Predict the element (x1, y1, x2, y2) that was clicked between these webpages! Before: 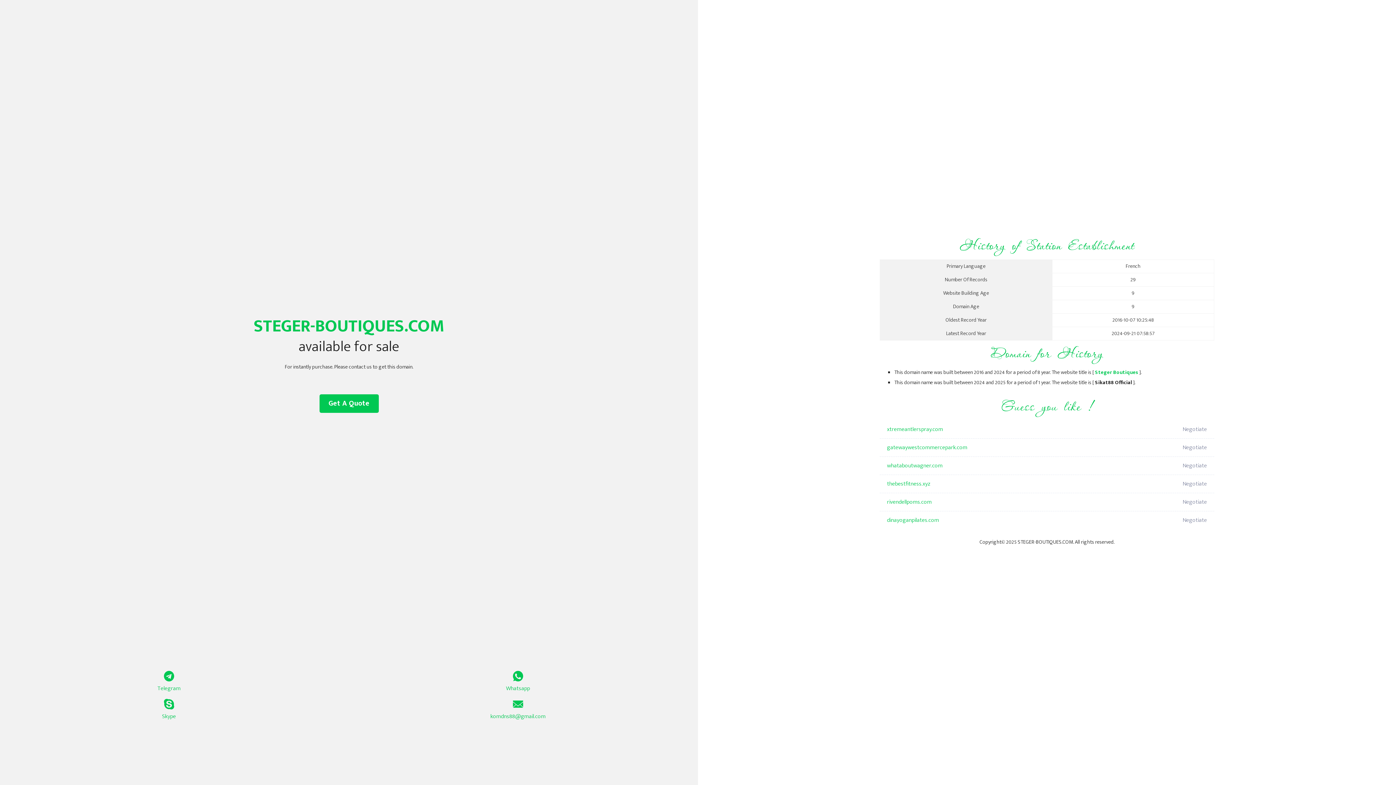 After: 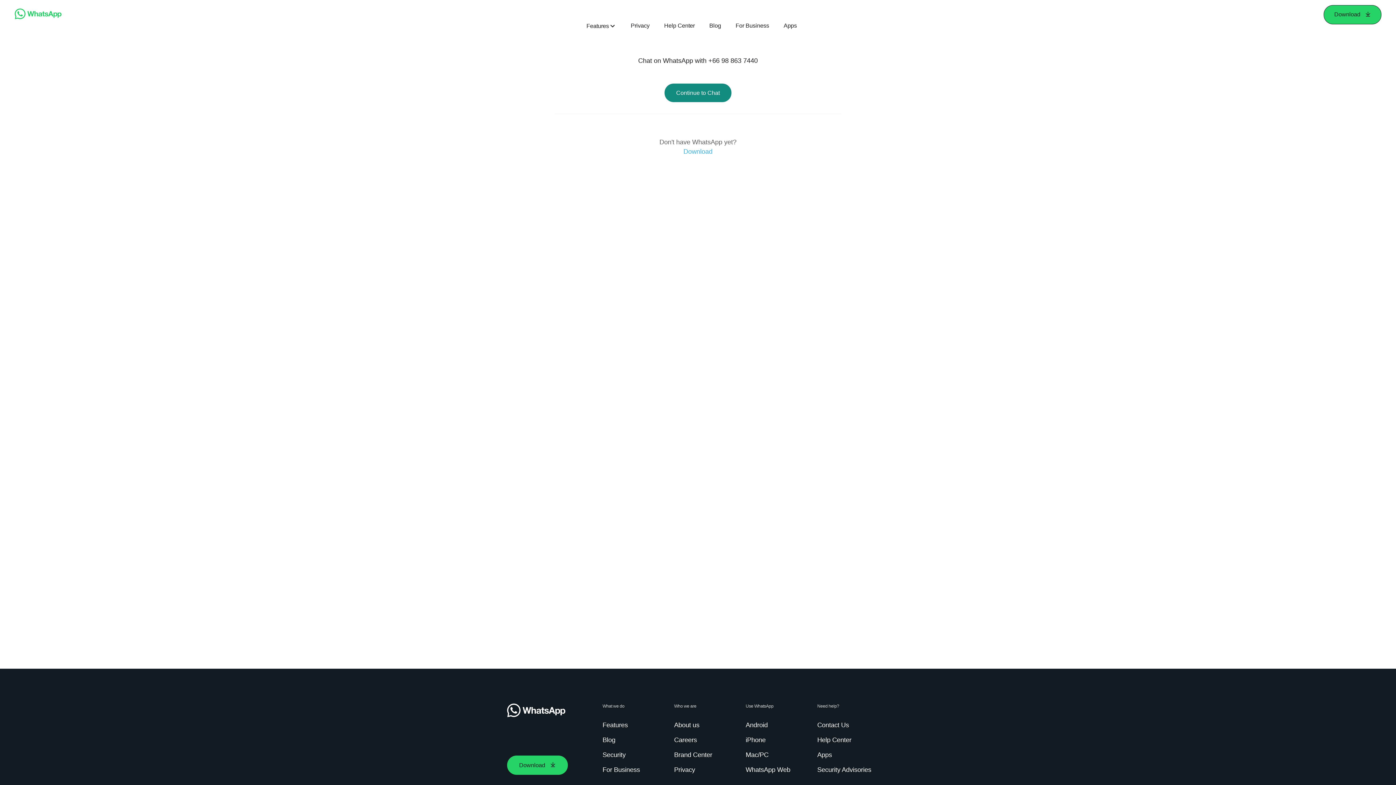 Action: bbox: (349, 671, 687, 693) label: Whatsapp